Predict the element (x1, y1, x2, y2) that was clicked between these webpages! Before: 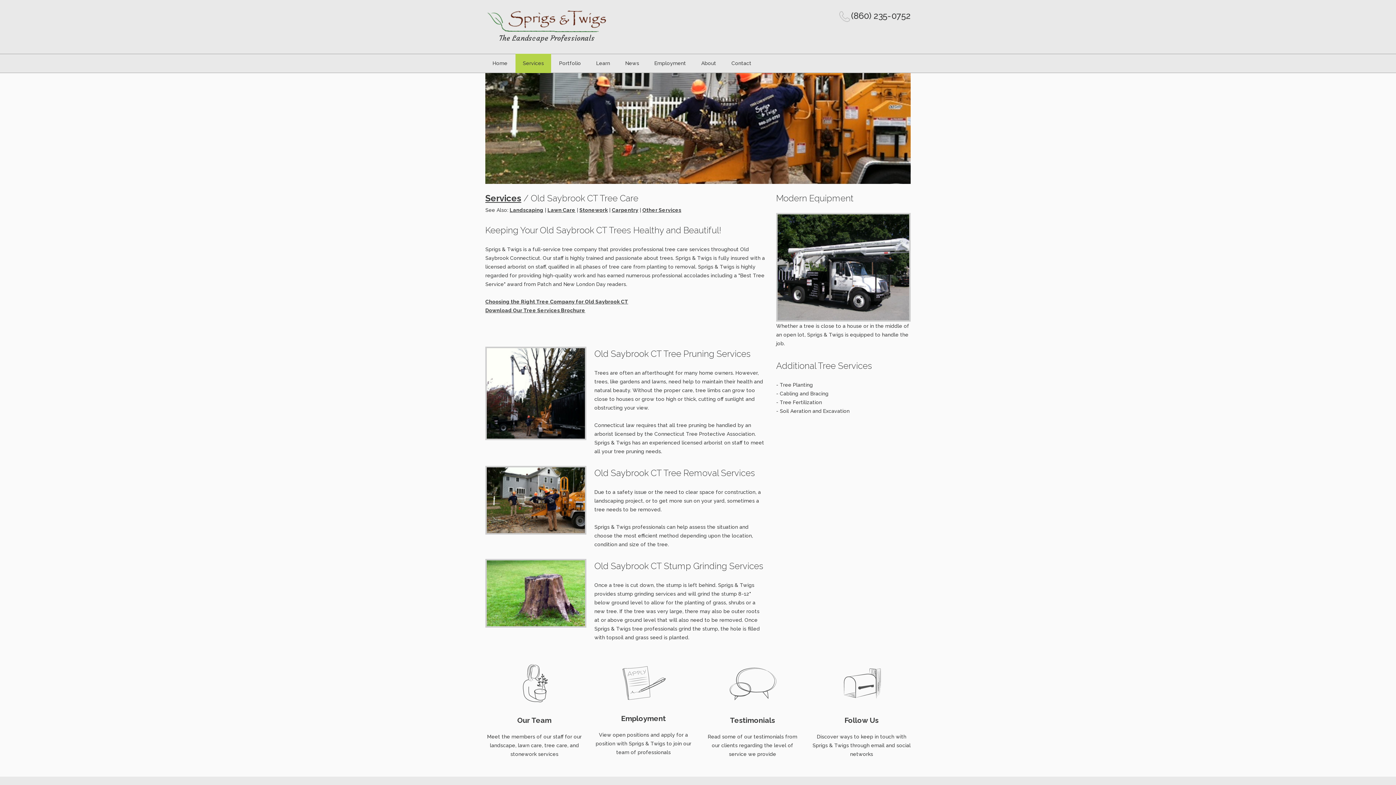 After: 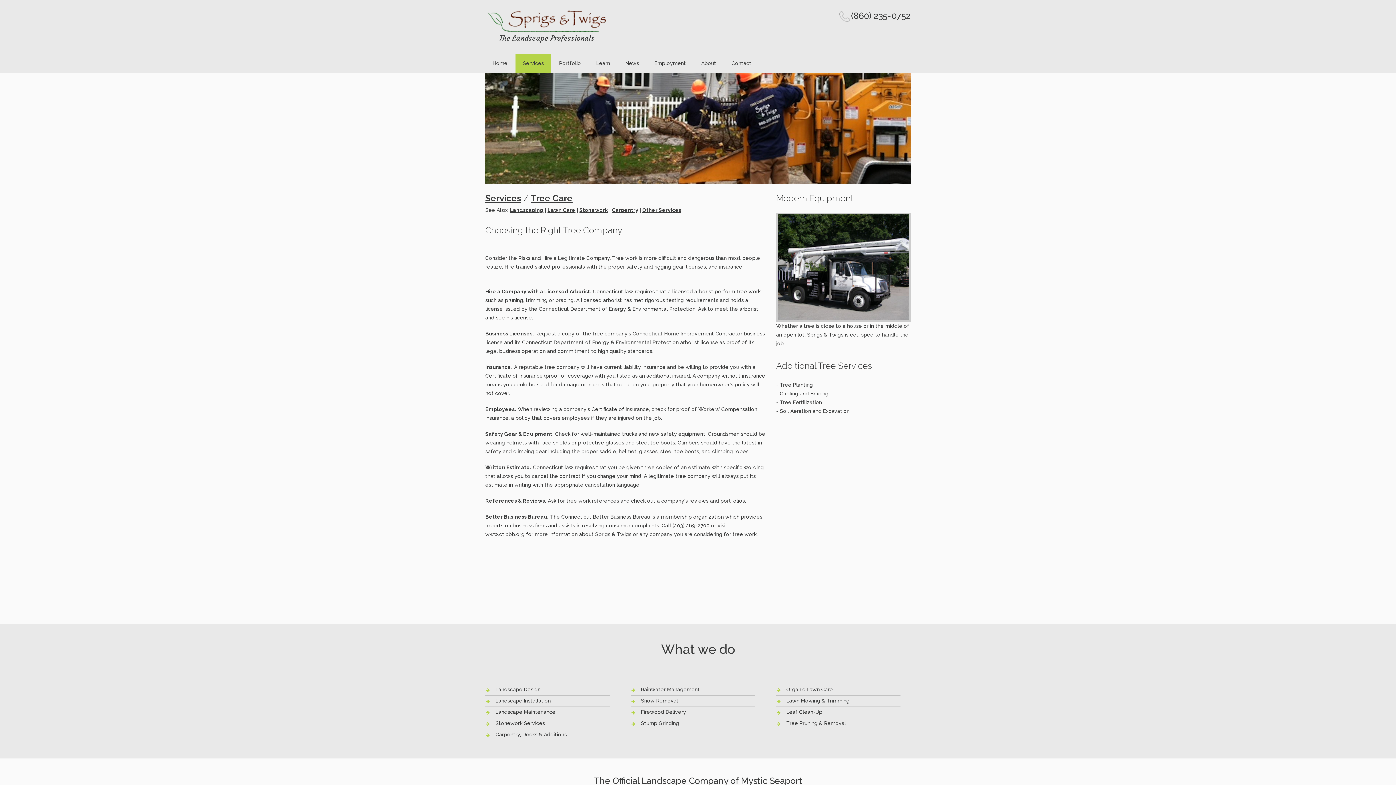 Action: bbox: (485, 299, 628, 304) label: Choosing the Right Tree Company for Old Saybrook CT